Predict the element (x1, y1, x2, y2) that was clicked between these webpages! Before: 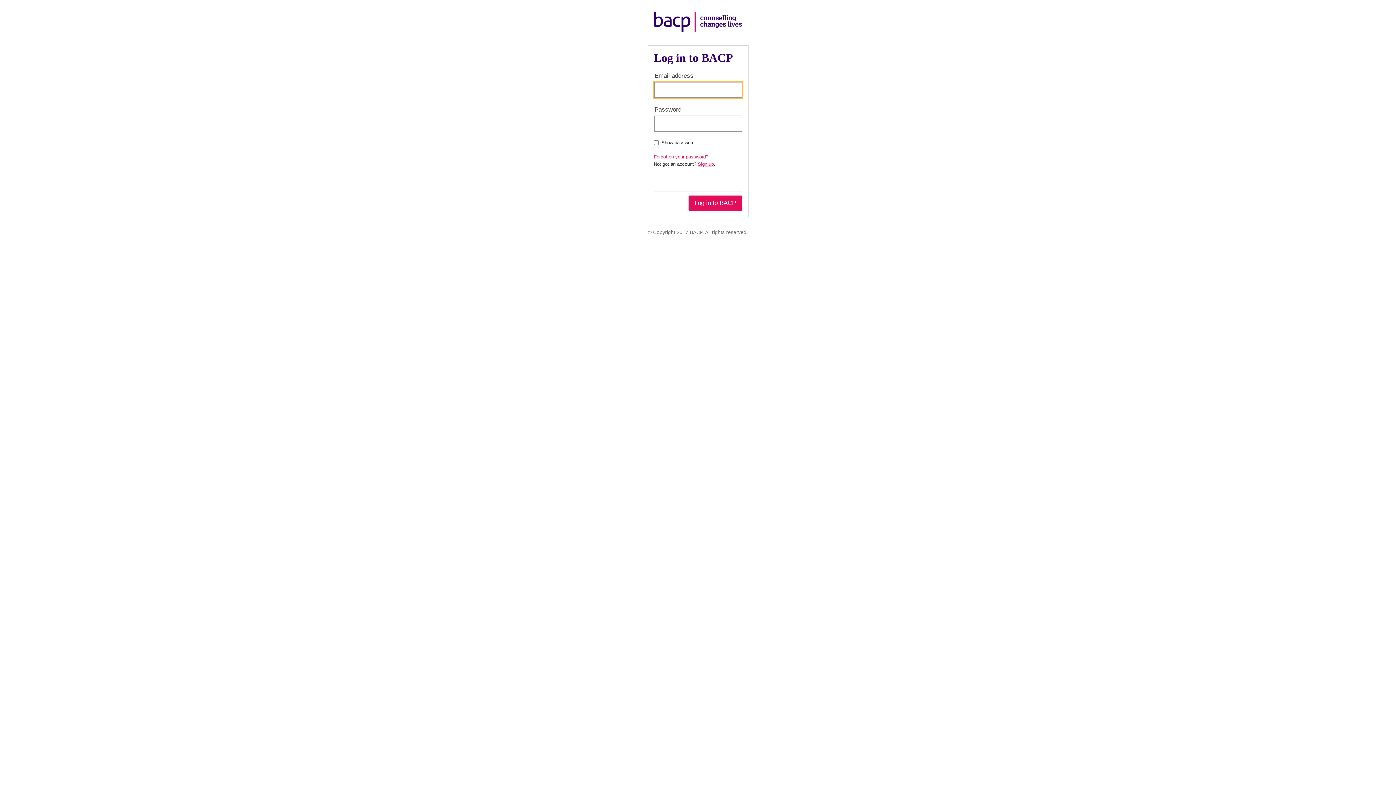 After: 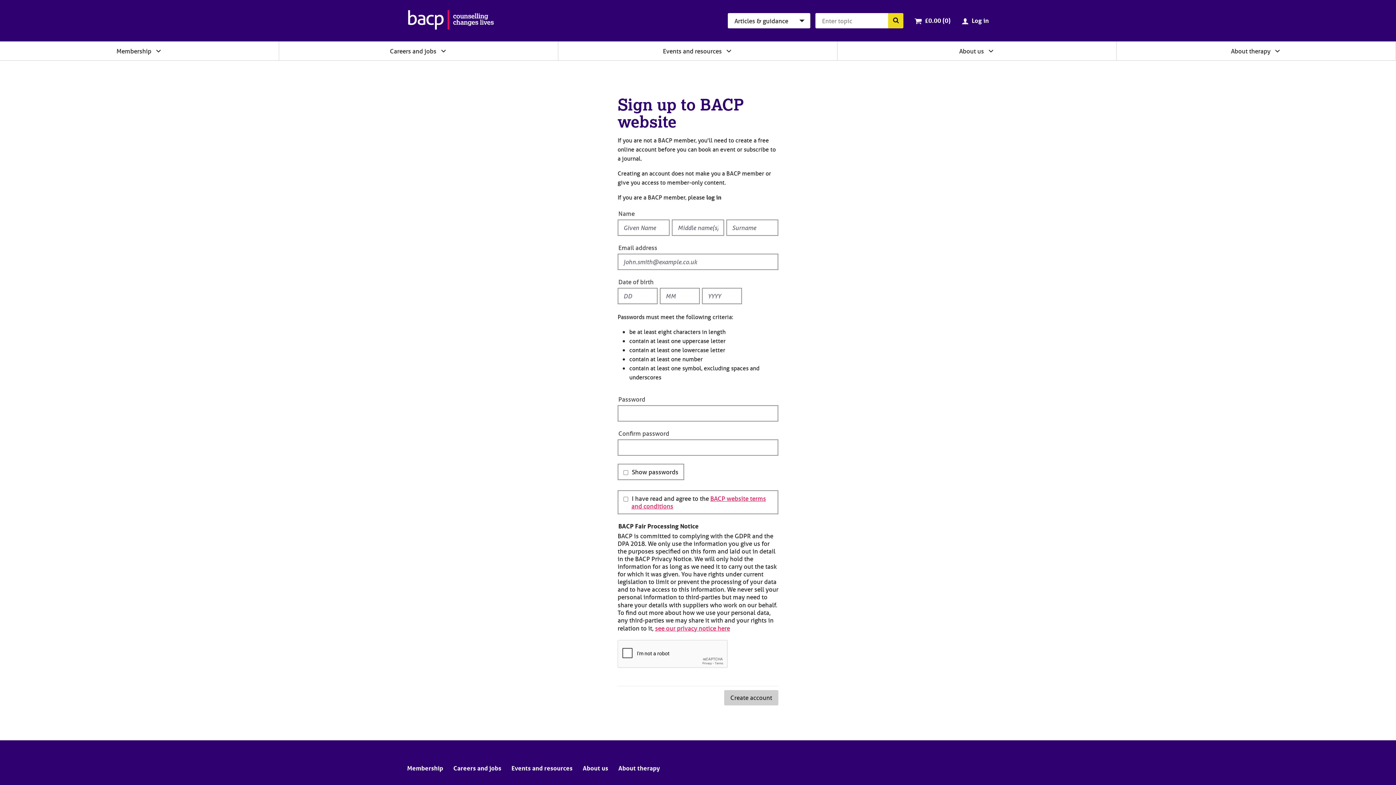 Action: label: Sign up bbox: (698, 161, 714, 166)